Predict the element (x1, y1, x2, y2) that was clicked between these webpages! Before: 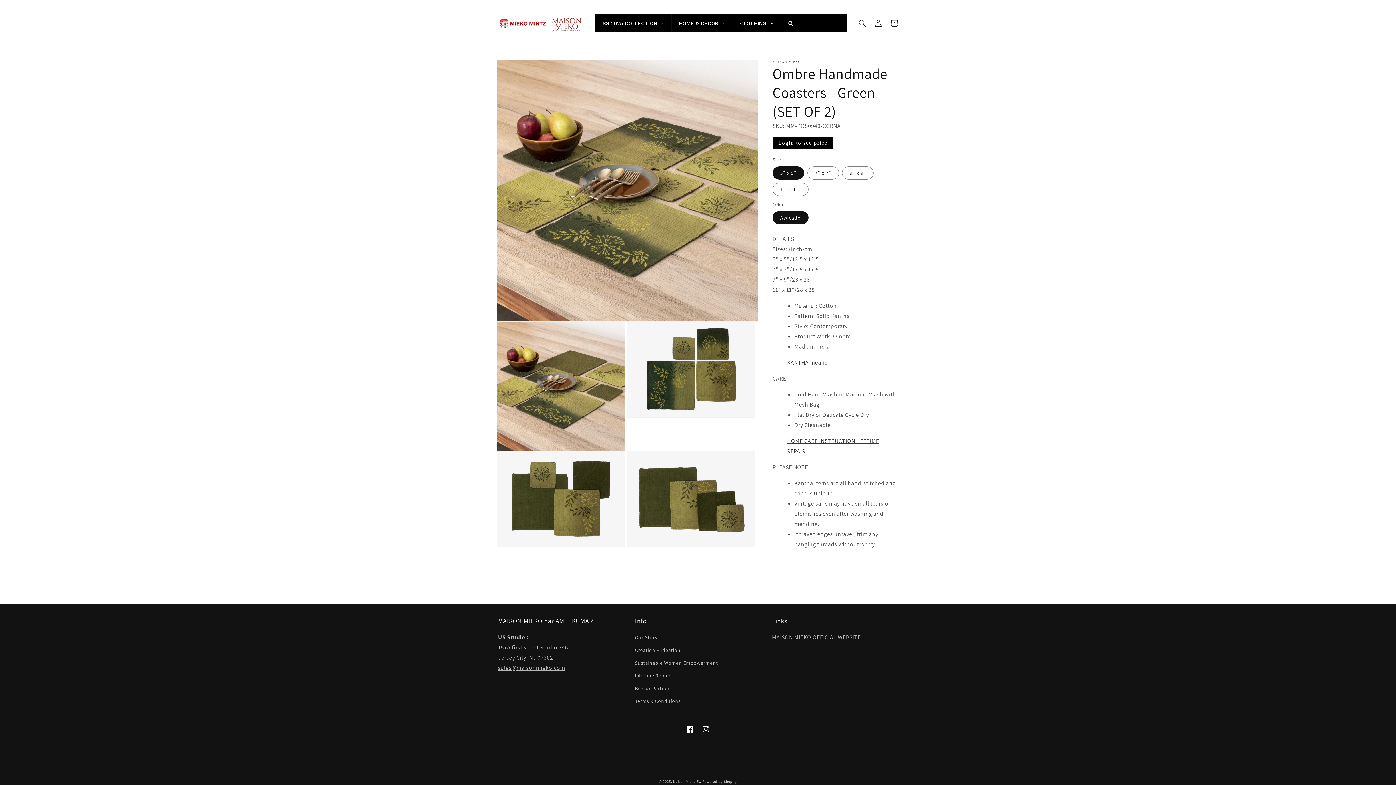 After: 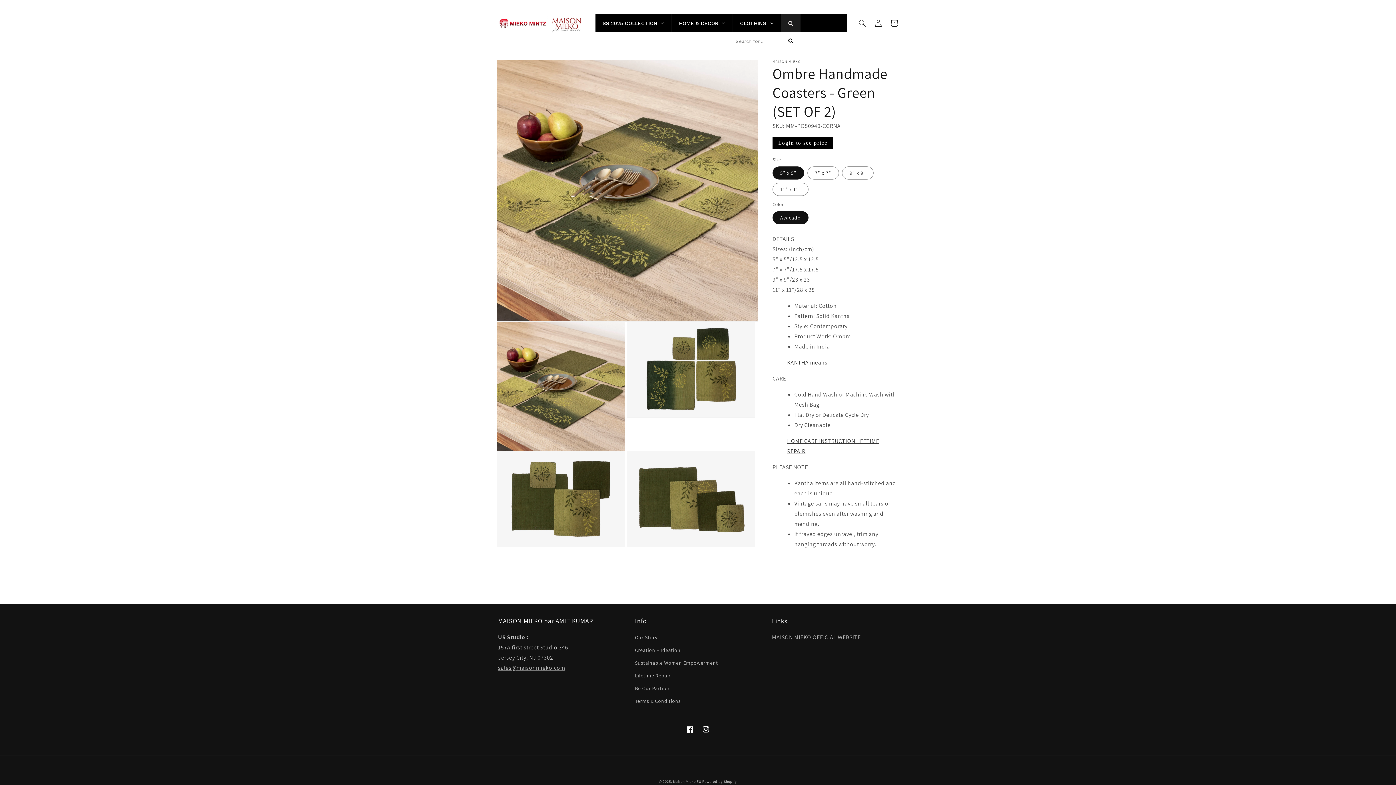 Action: bbox: (781, 14, 800, 32)